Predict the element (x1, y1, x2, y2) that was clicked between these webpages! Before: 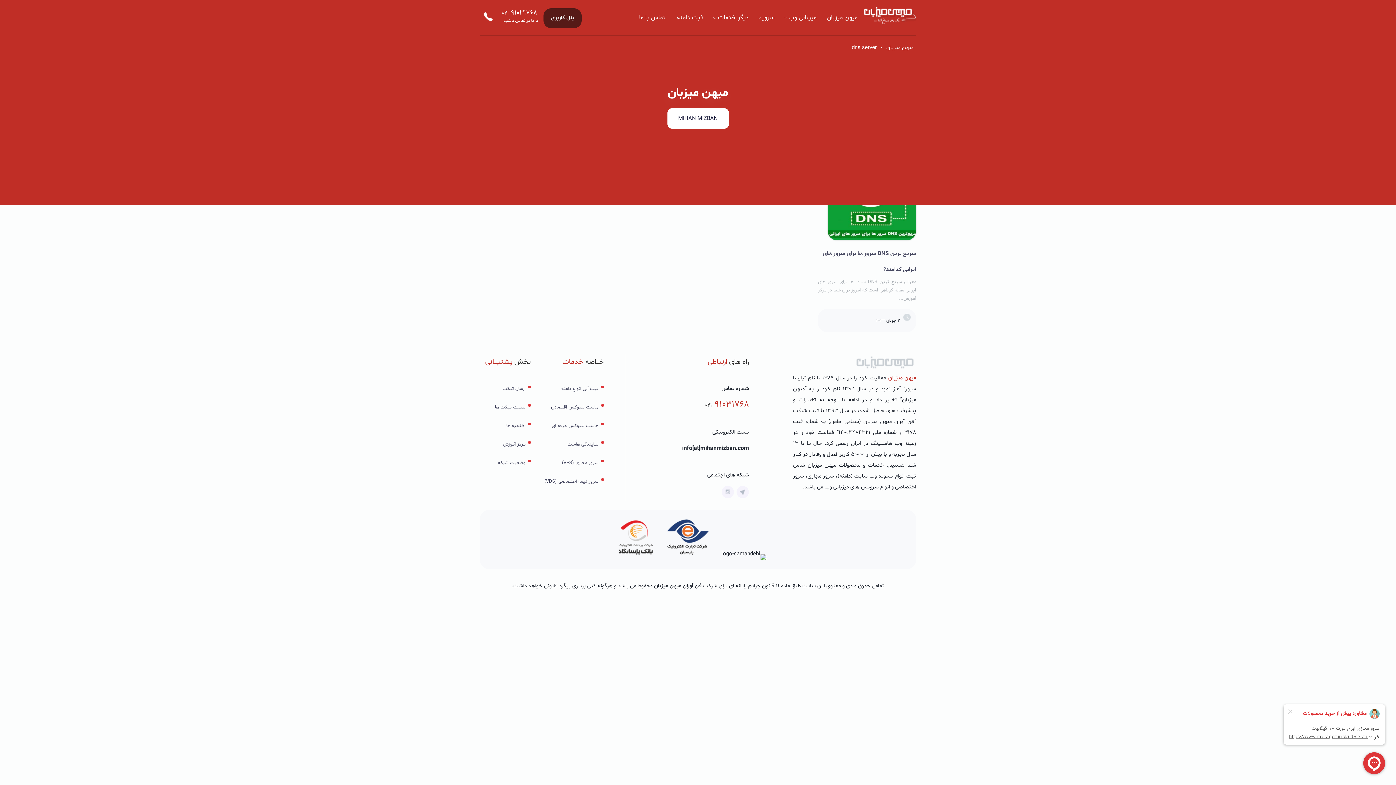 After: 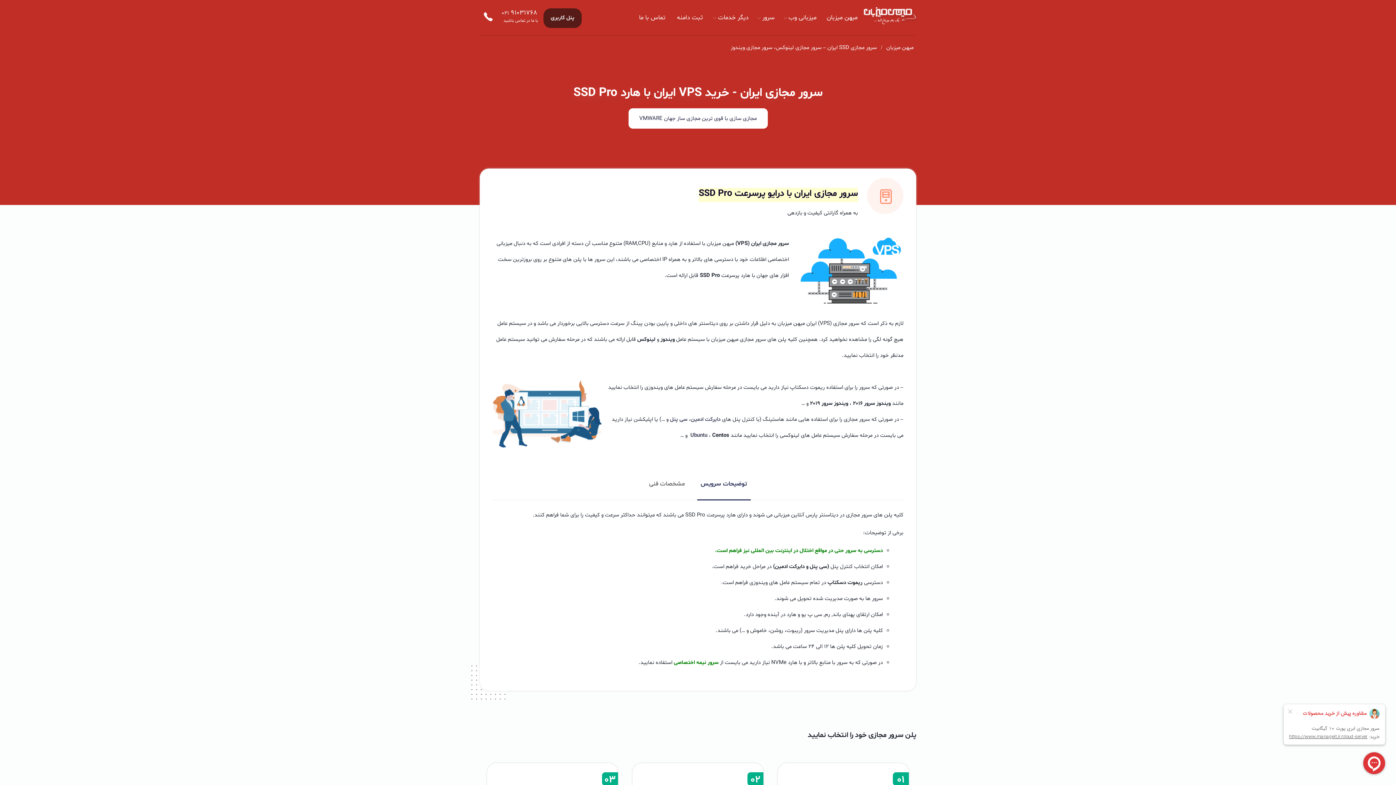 Action: bbox: (542, 455, 603, 471) label: سرور مجازی (VPS)